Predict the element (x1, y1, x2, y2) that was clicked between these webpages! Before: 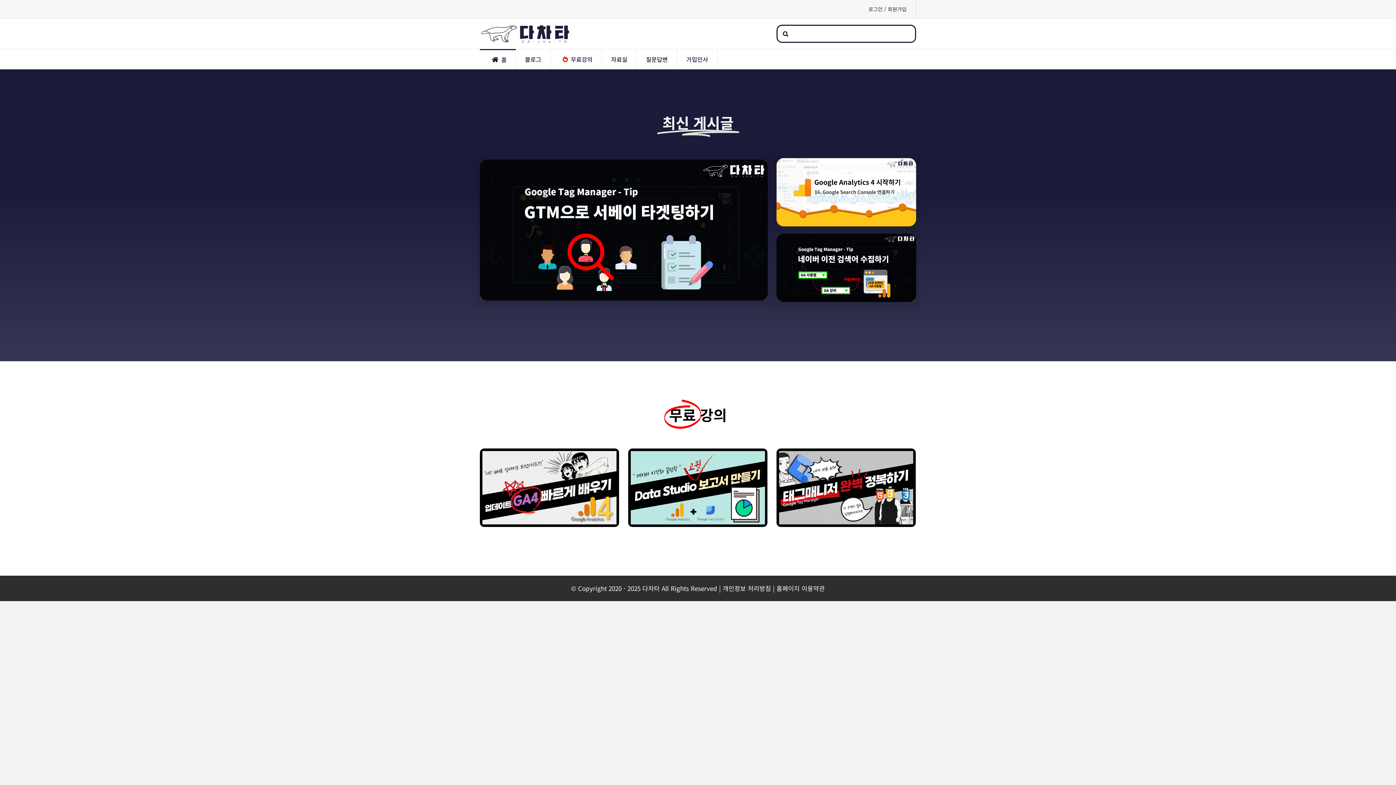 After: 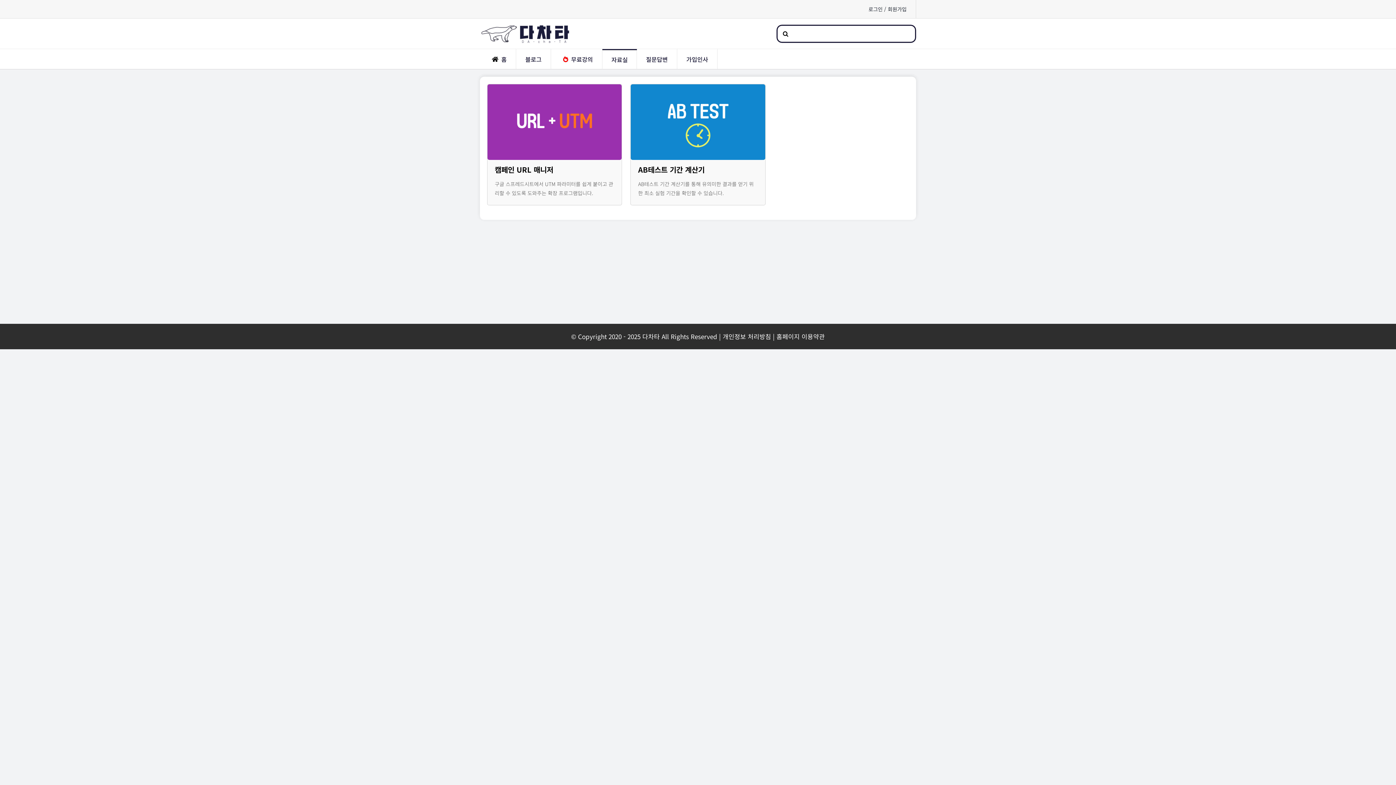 Action: bbox: (602, 49, 637, 69) label: 자료실